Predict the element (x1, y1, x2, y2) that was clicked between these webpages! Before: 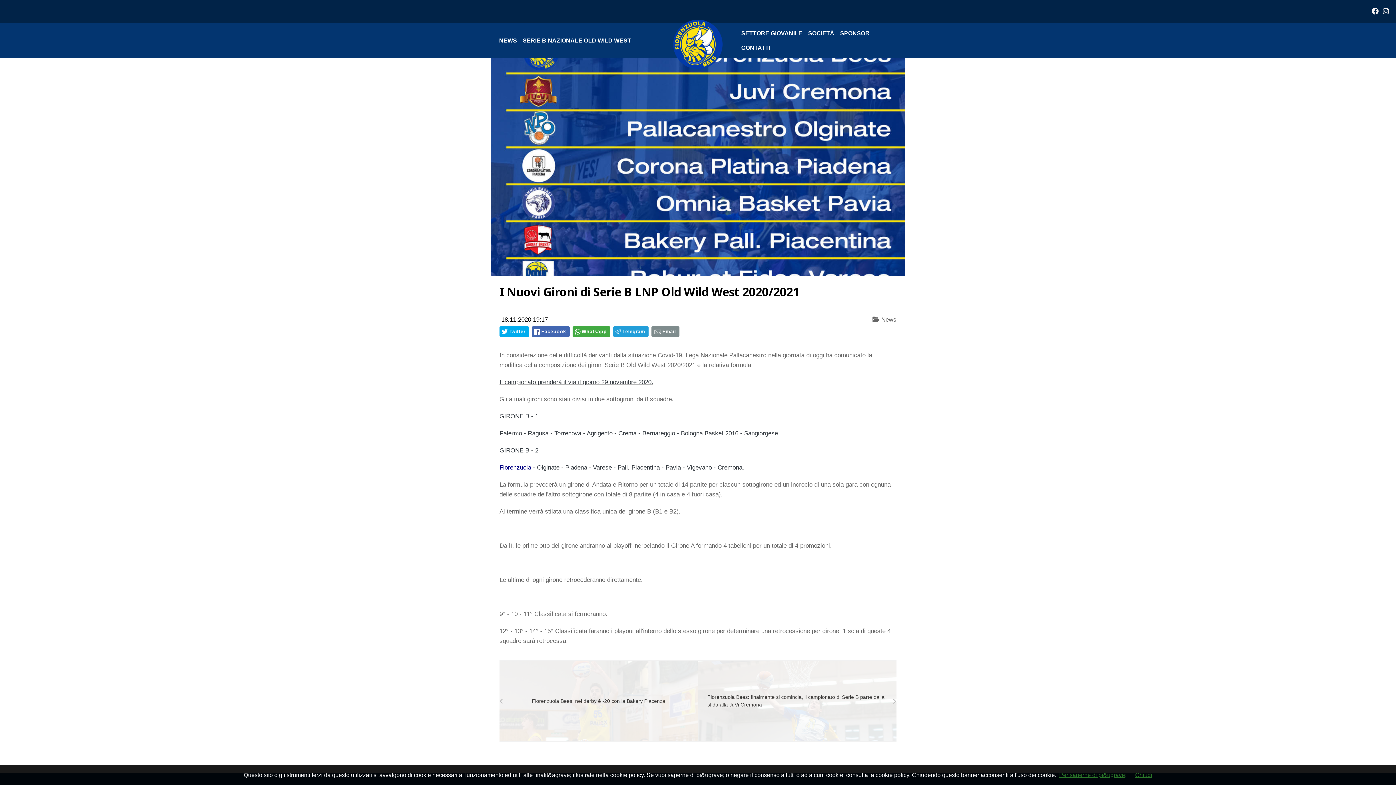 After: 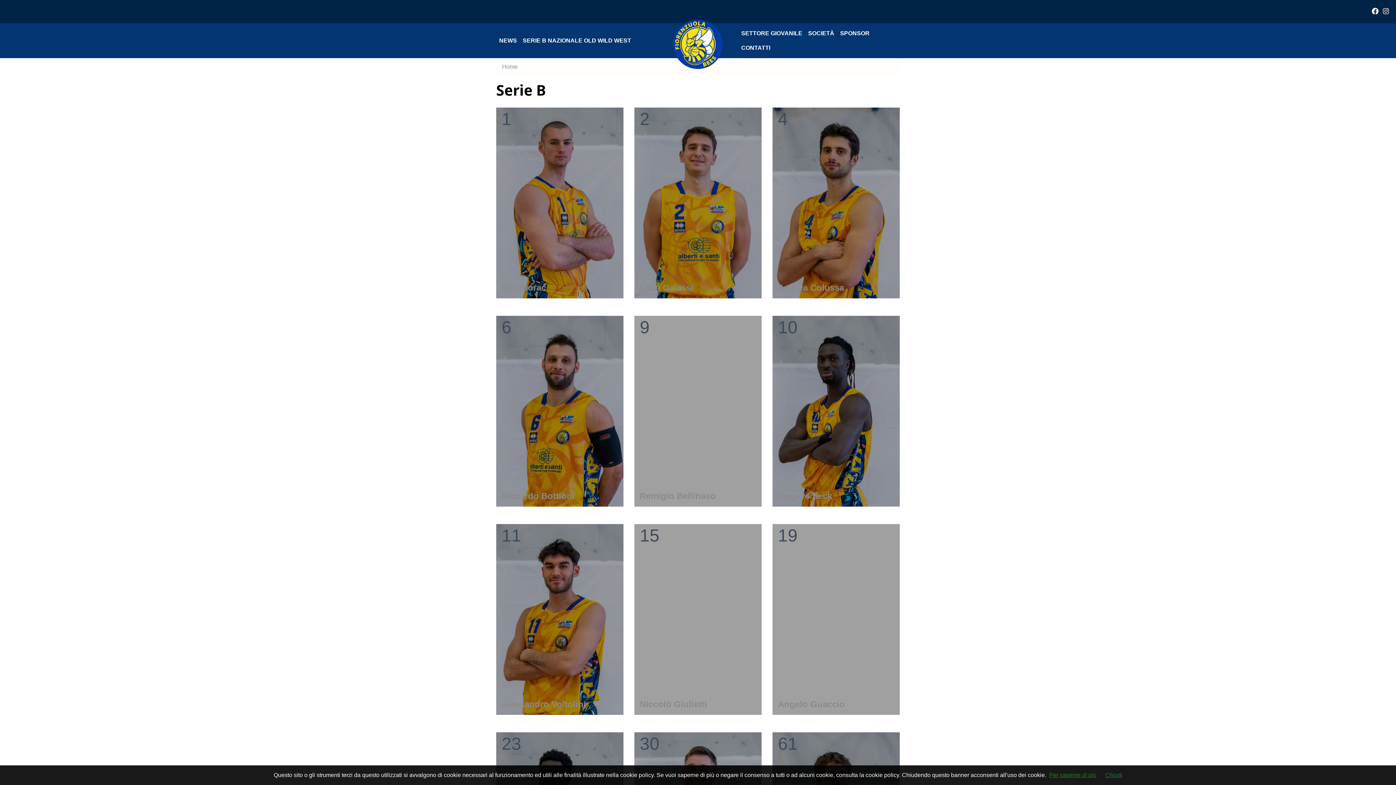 Action: bbox: (520, 33, 634, 48) label: SERIE B NAZIONALE OLD WILD WEST